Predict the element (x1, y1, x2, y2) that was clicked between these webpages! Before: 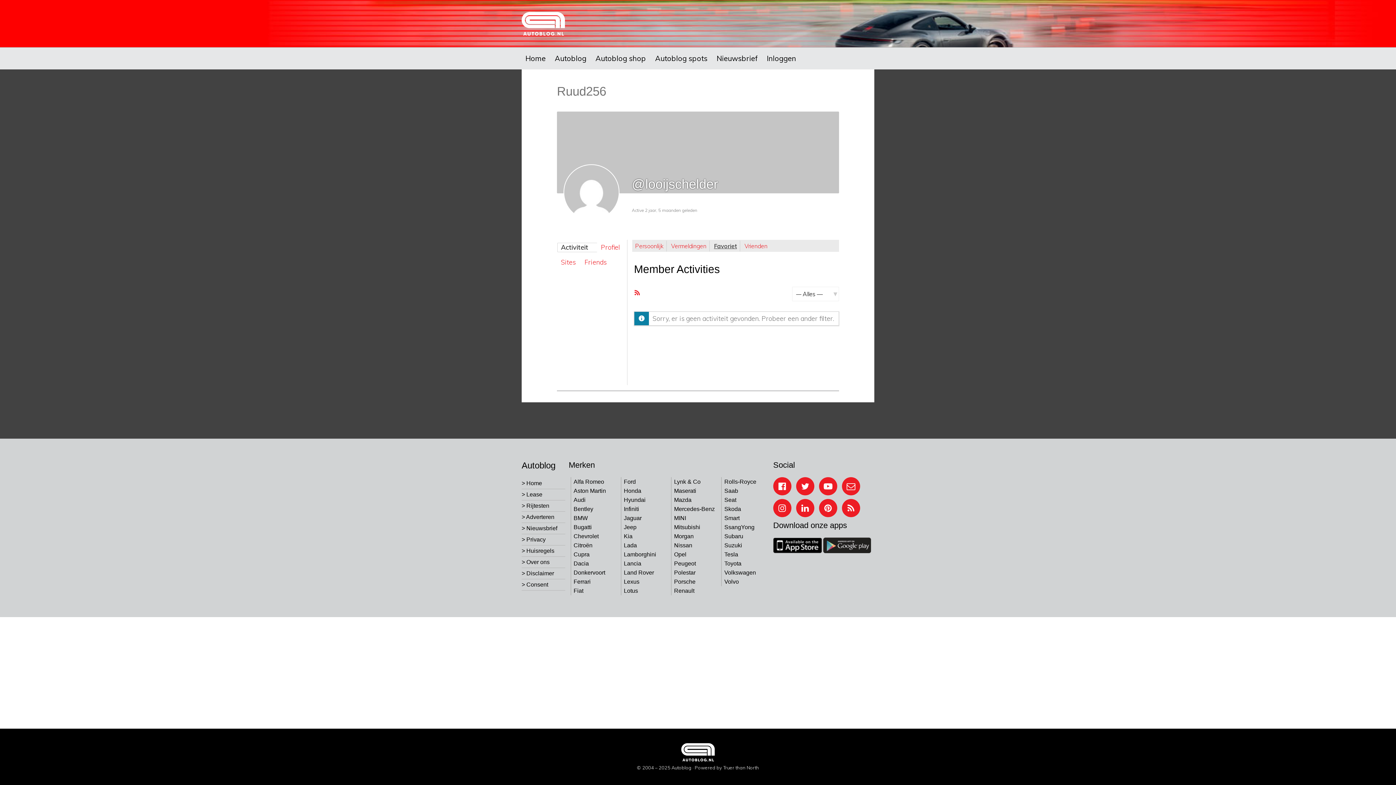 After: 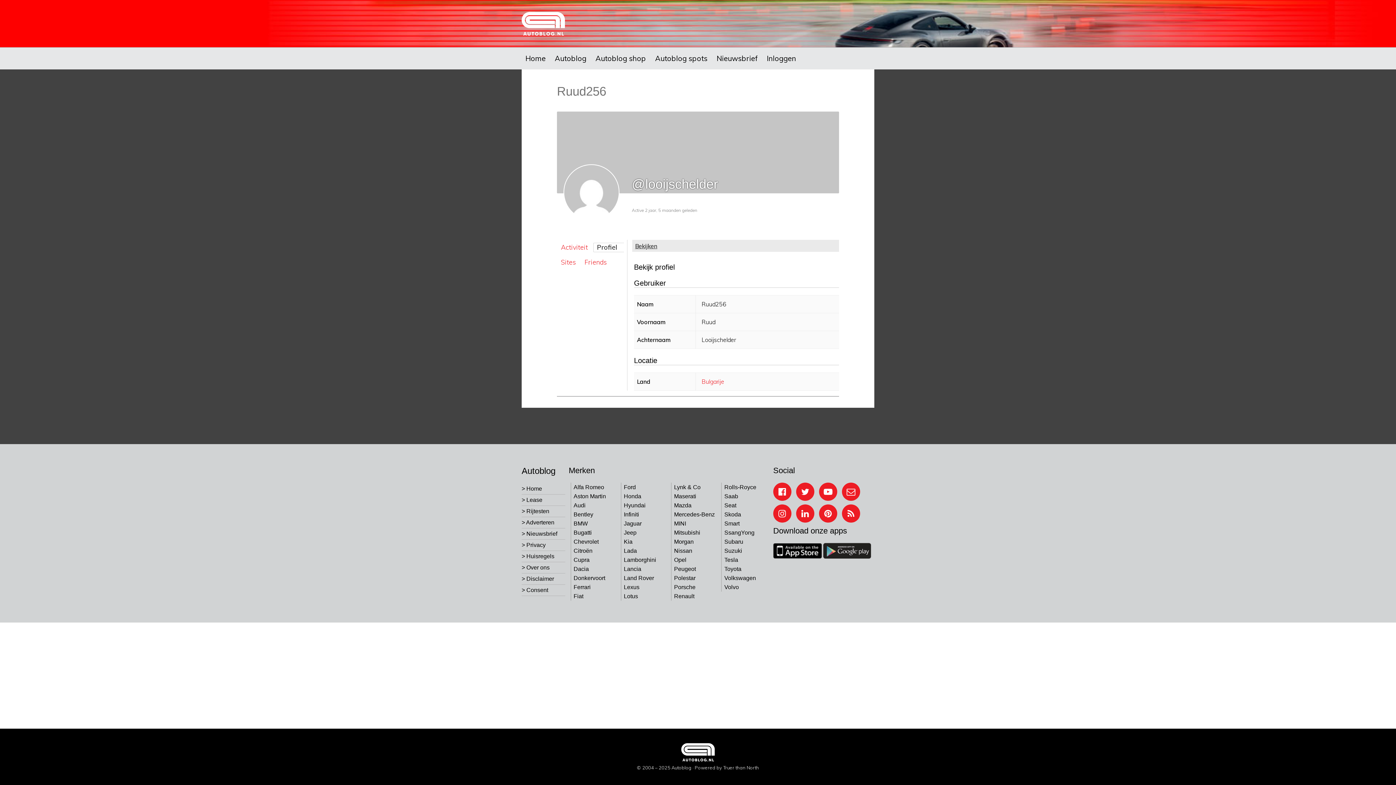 Action: label: Profiel bbox: (597, 240, 624, 254)